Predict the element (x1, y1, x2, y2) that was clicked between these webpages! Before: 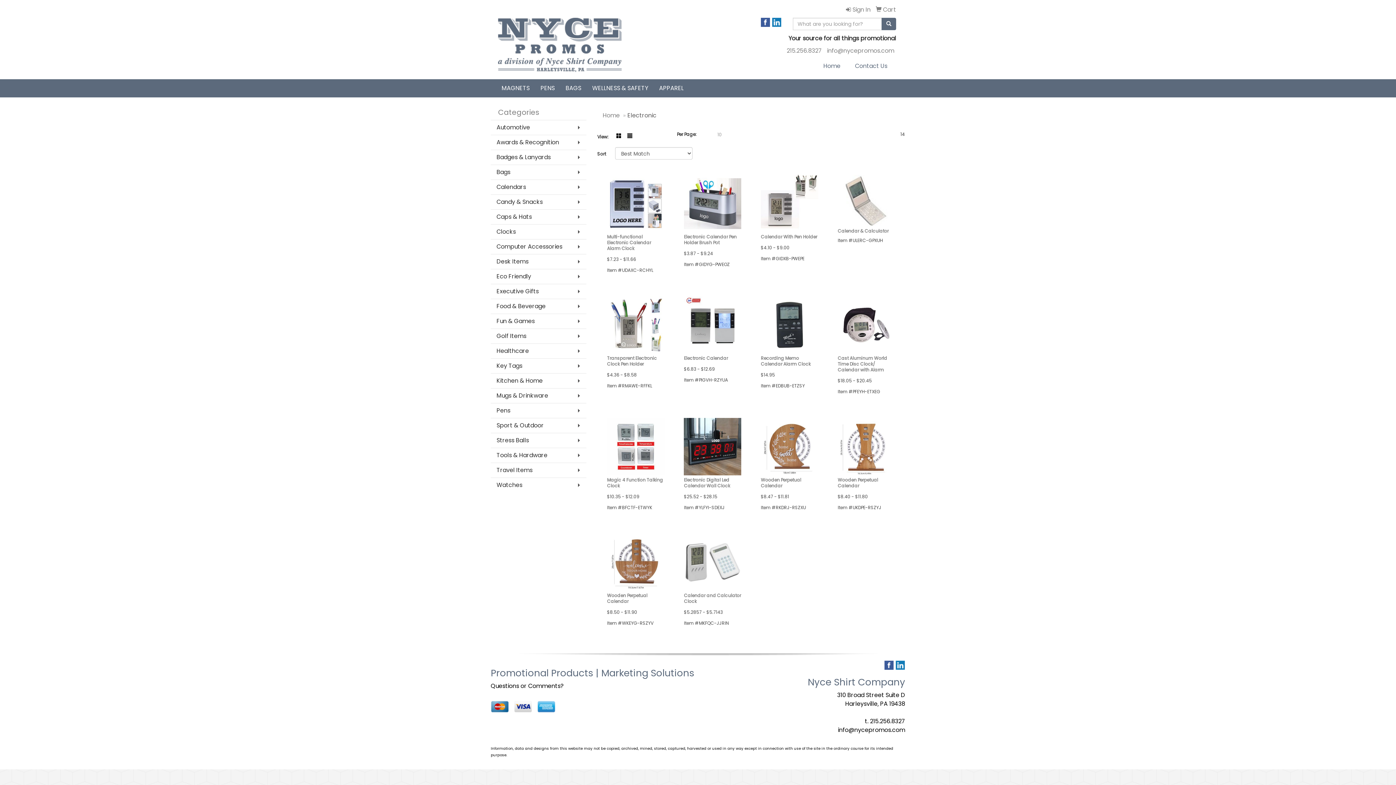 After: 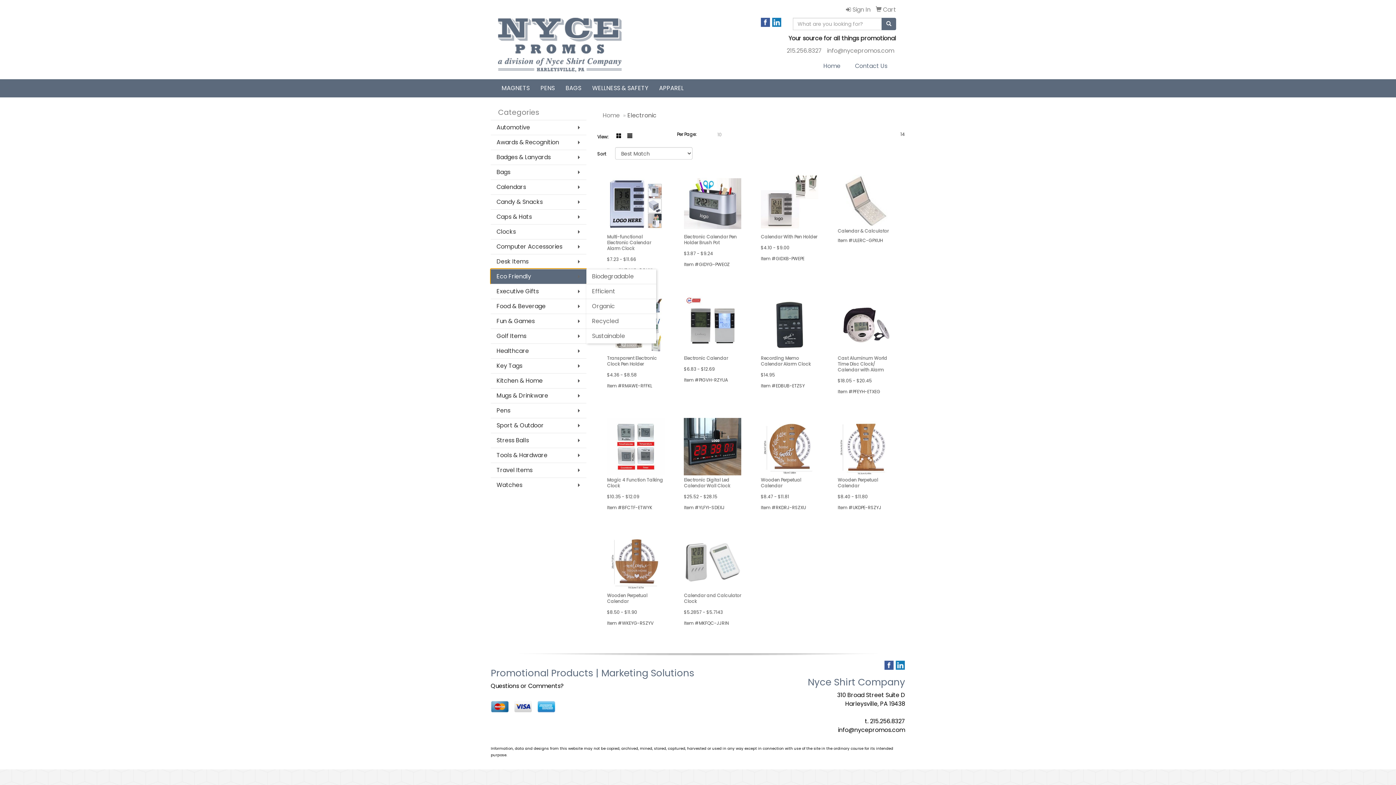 Action: bbox: (490, 269, 586, 284) label: Eco Friendly